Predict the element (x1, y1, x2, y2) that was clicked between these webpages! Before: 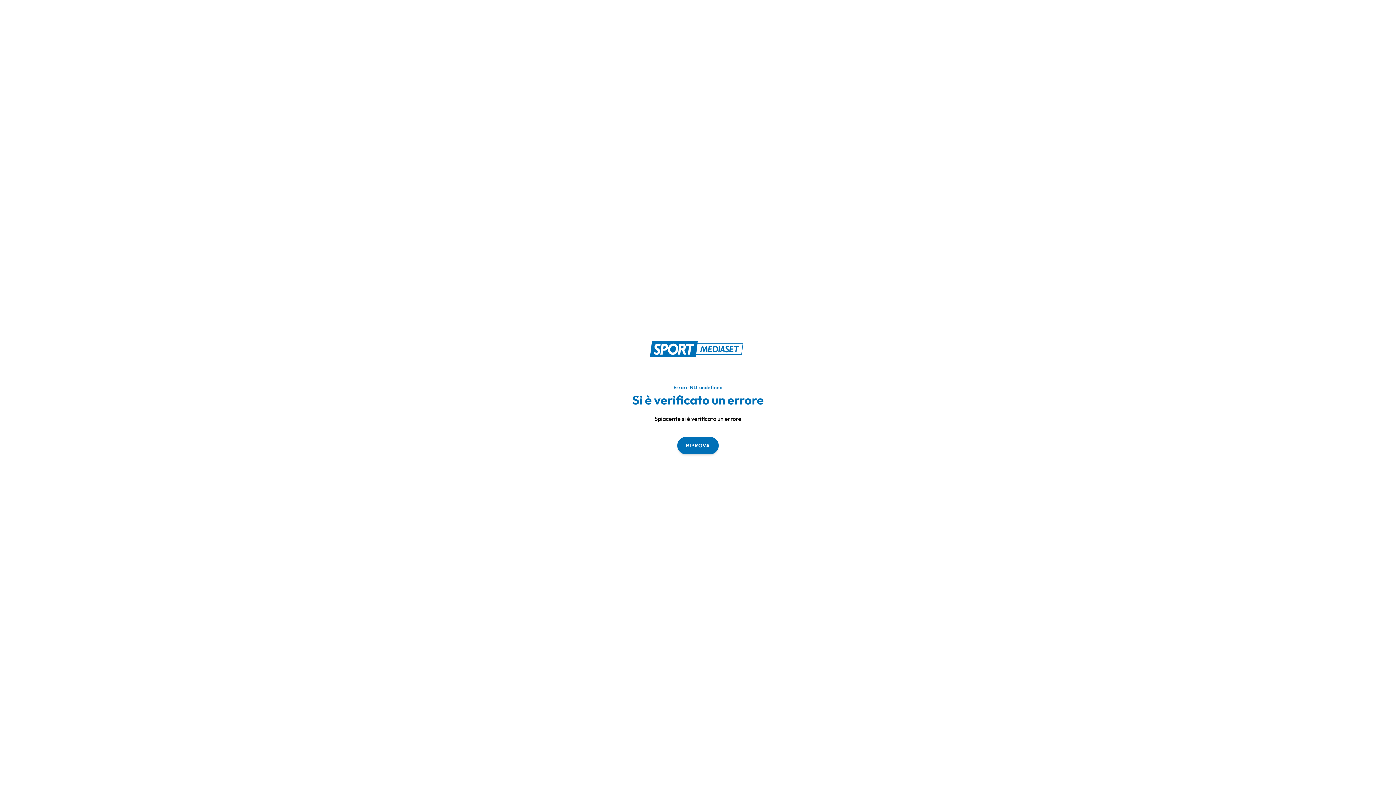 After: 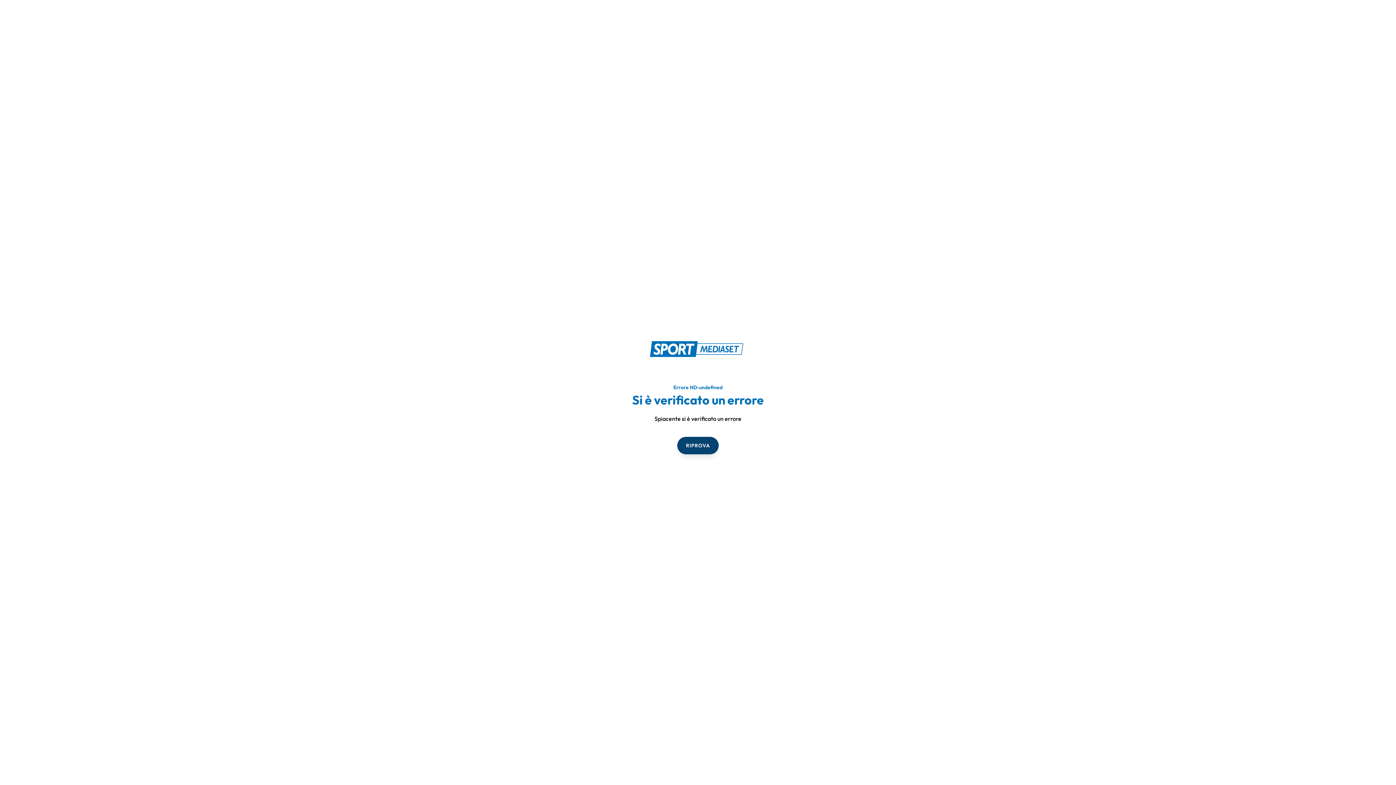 Action: label: RIPROVA bbox: (677, 436, 718, 454)